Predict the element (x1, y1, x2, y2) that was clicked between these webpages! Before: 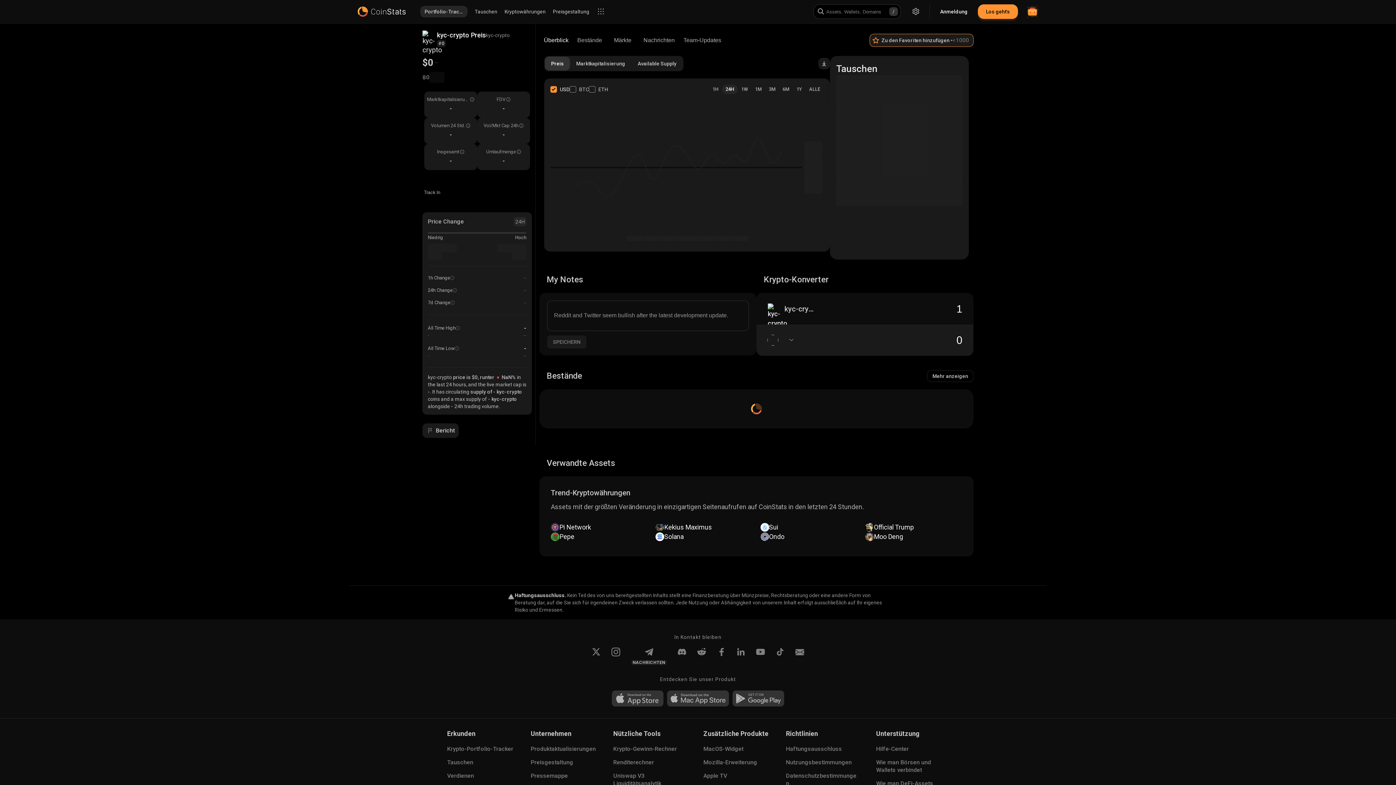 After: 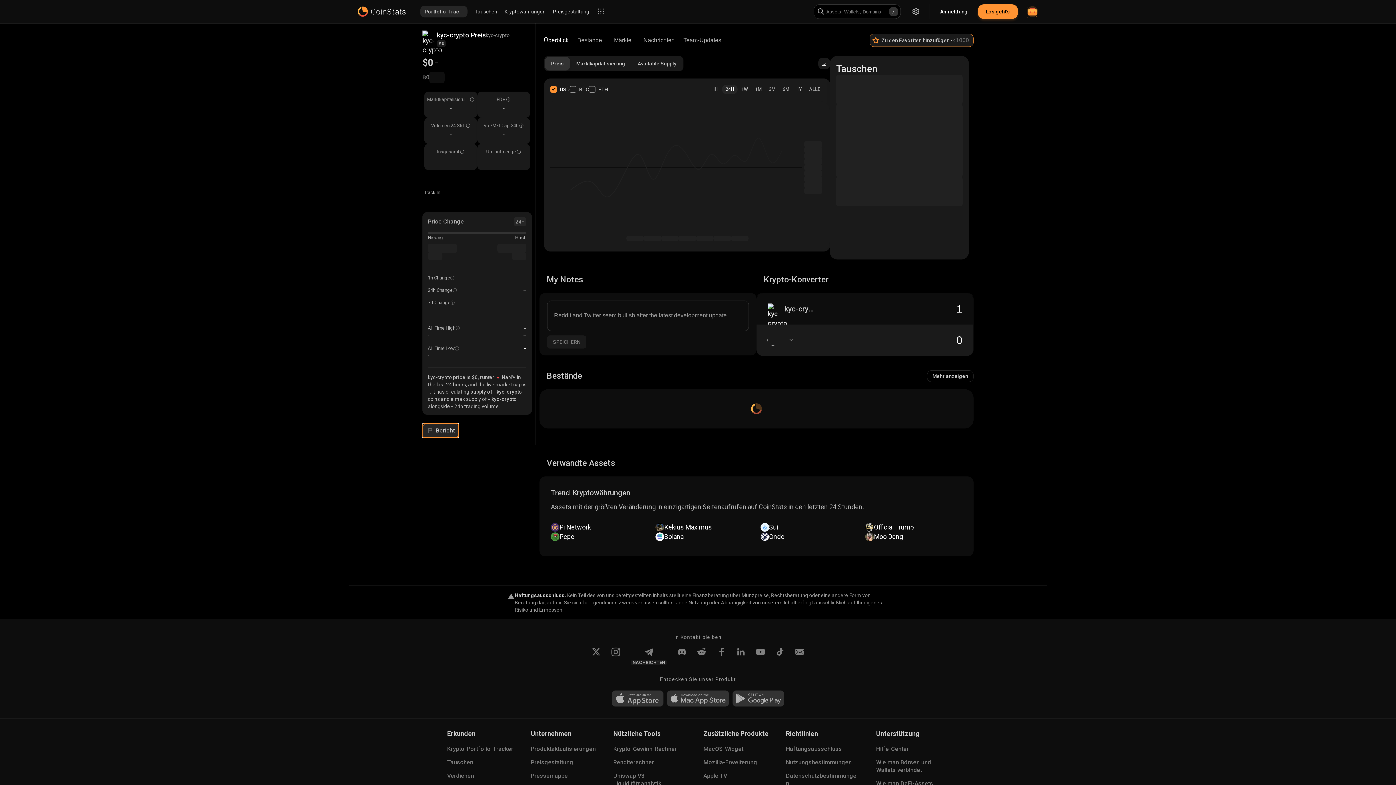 Action: bbox: (422, 423, 458, 438) label: Bericht